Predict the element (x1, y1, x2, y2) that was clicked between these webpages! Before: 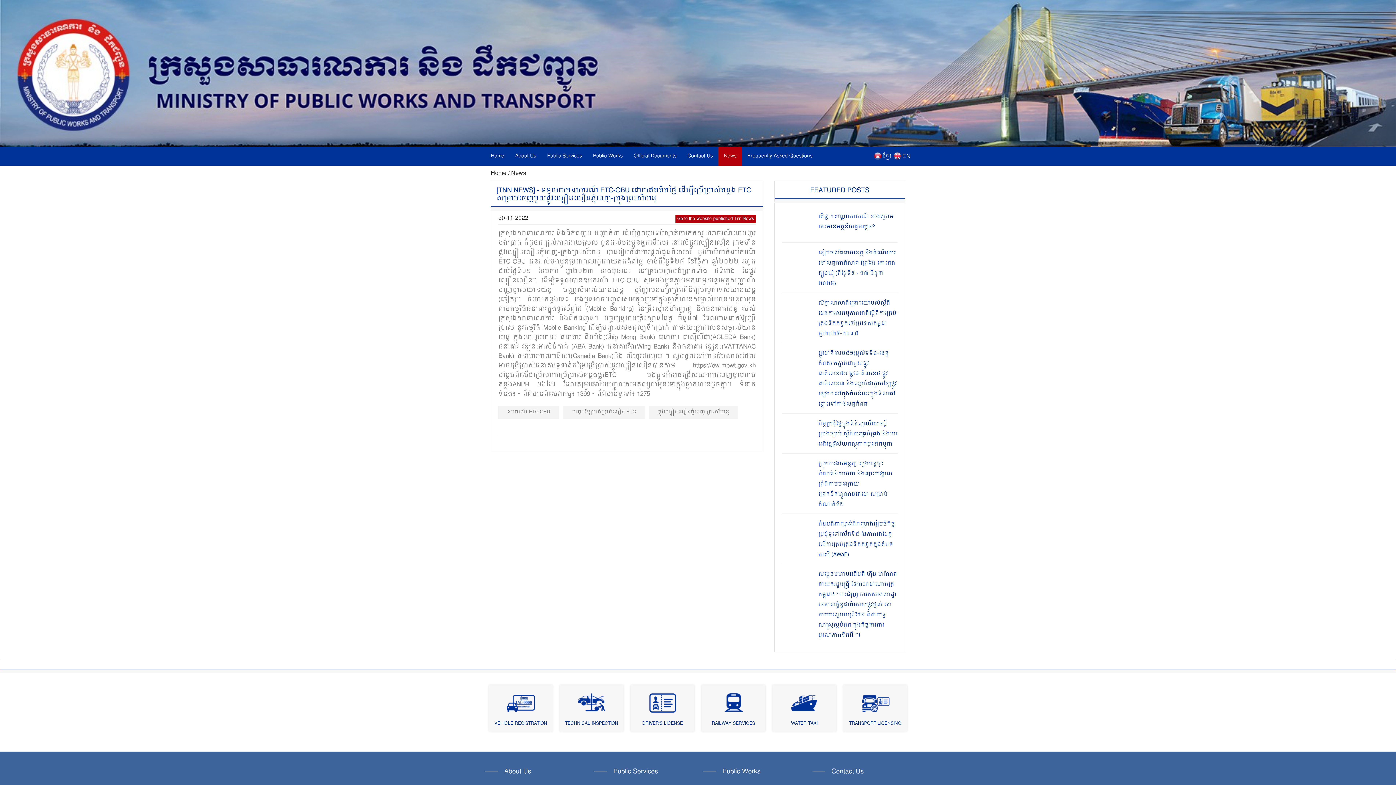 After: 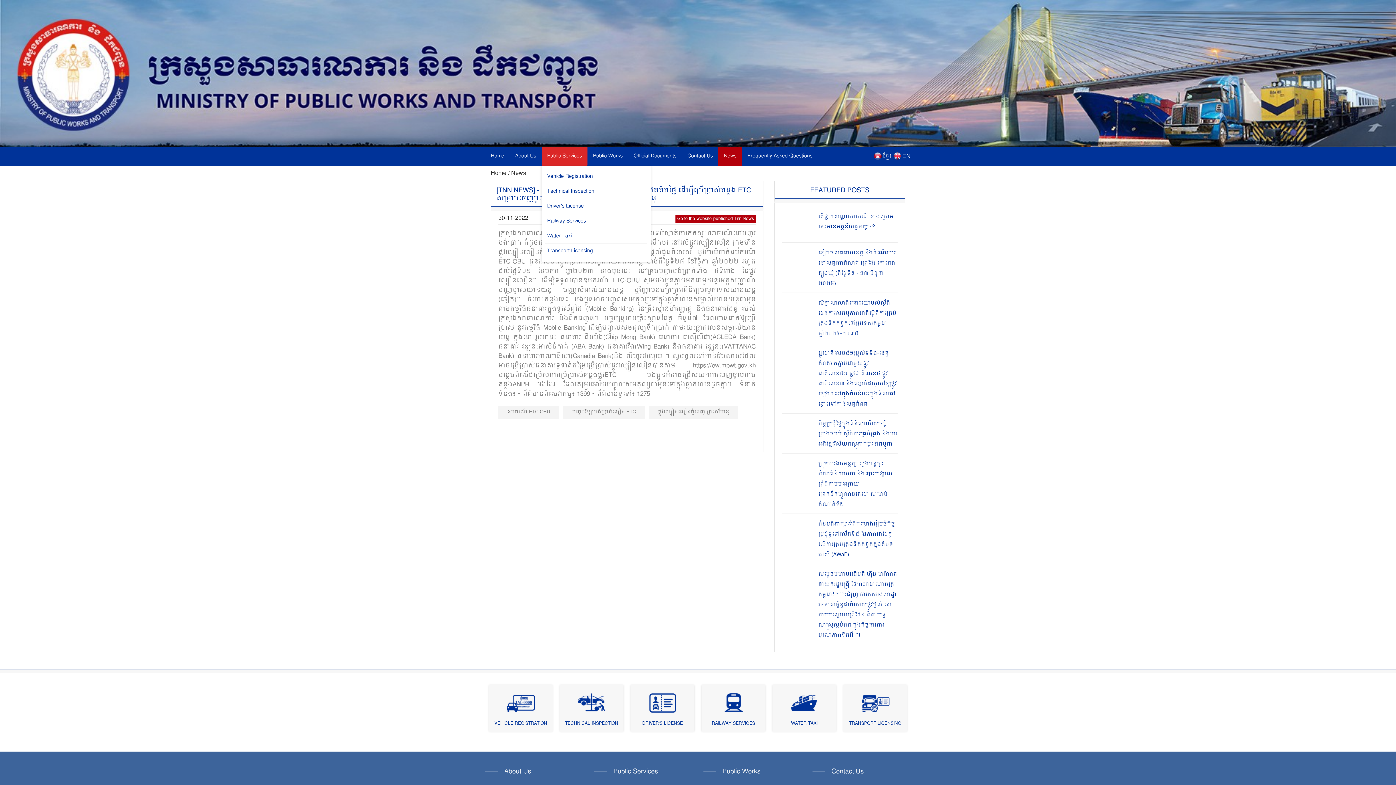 Action: label: Public Services bbox: (541, 146, 587, 165)